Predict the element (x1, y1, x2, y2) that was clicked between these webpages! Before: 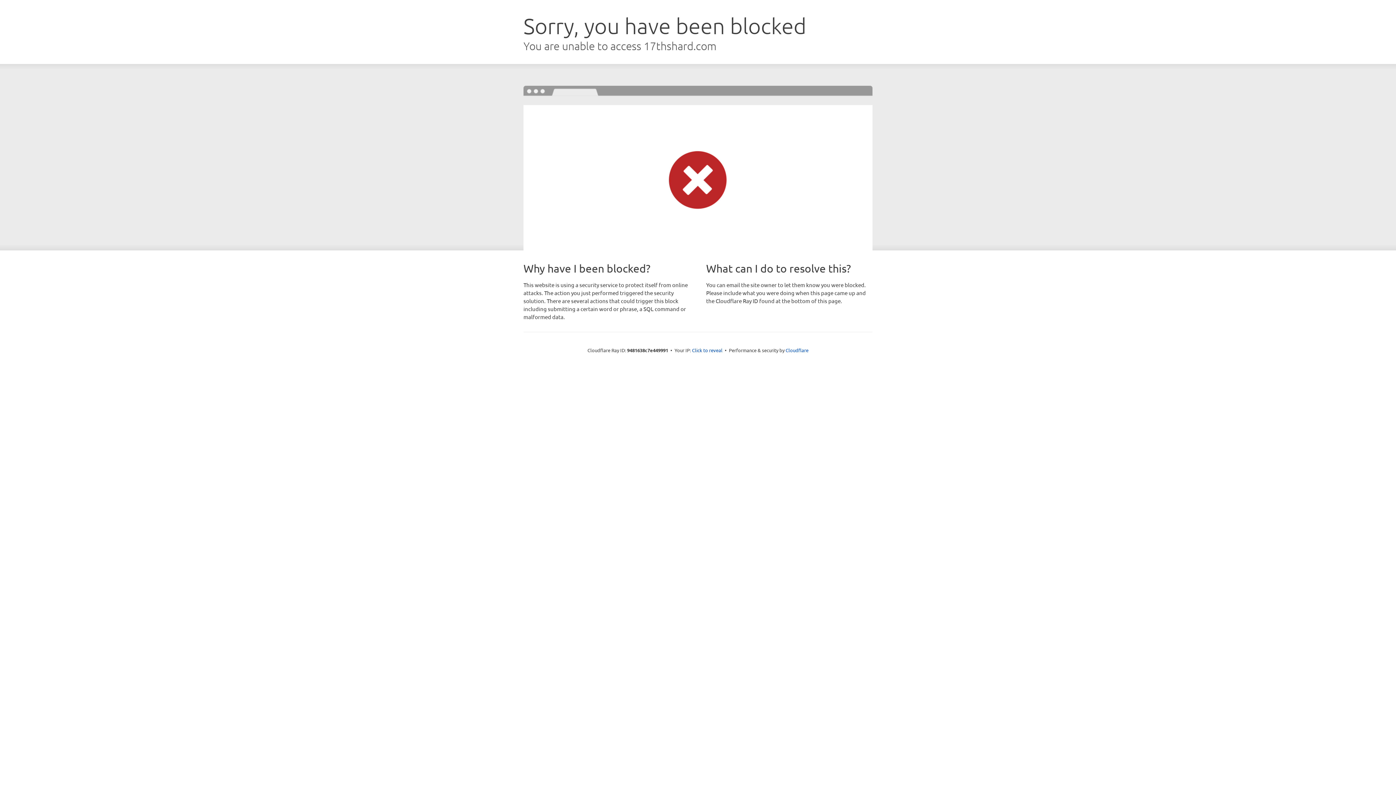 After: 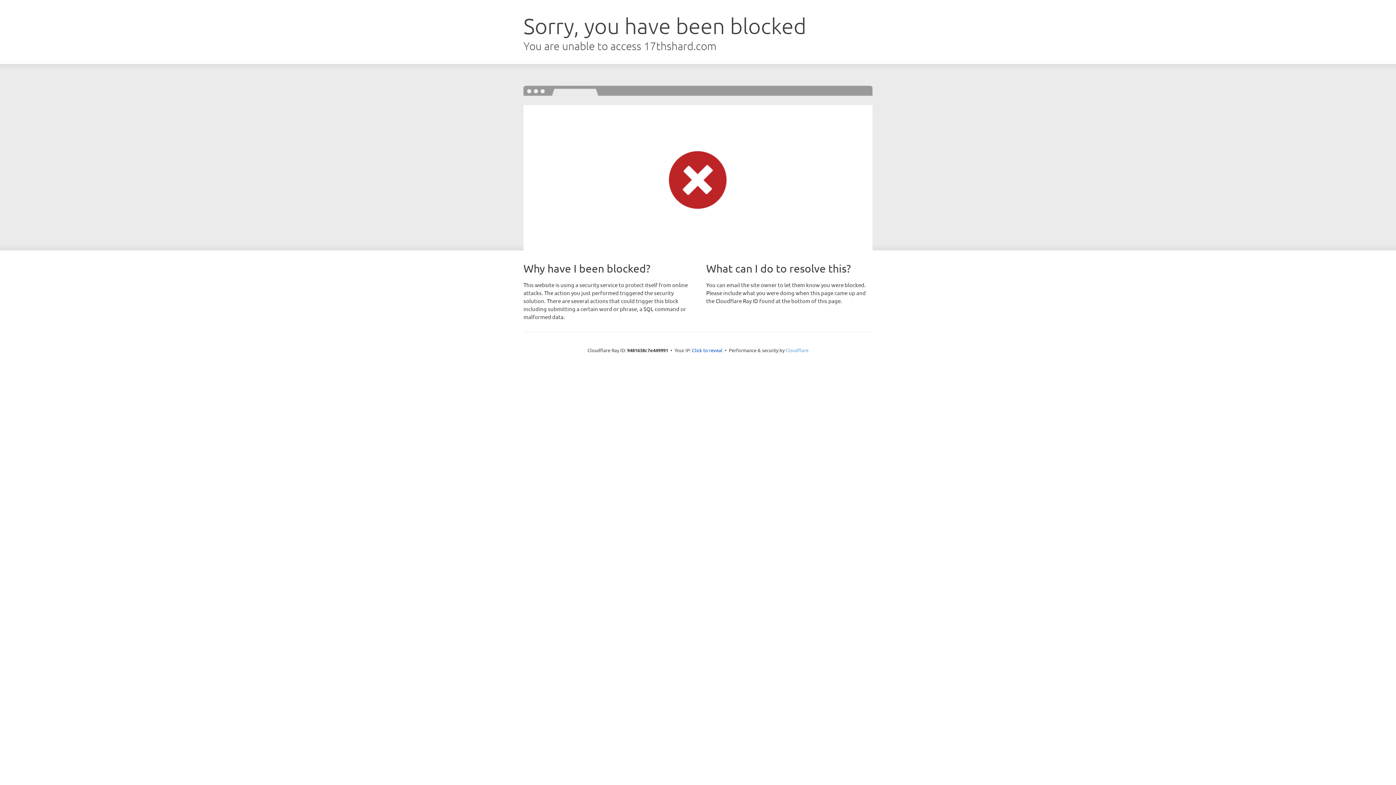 Action: label: Cloudflare bbox: (785, 347, 808, 353)